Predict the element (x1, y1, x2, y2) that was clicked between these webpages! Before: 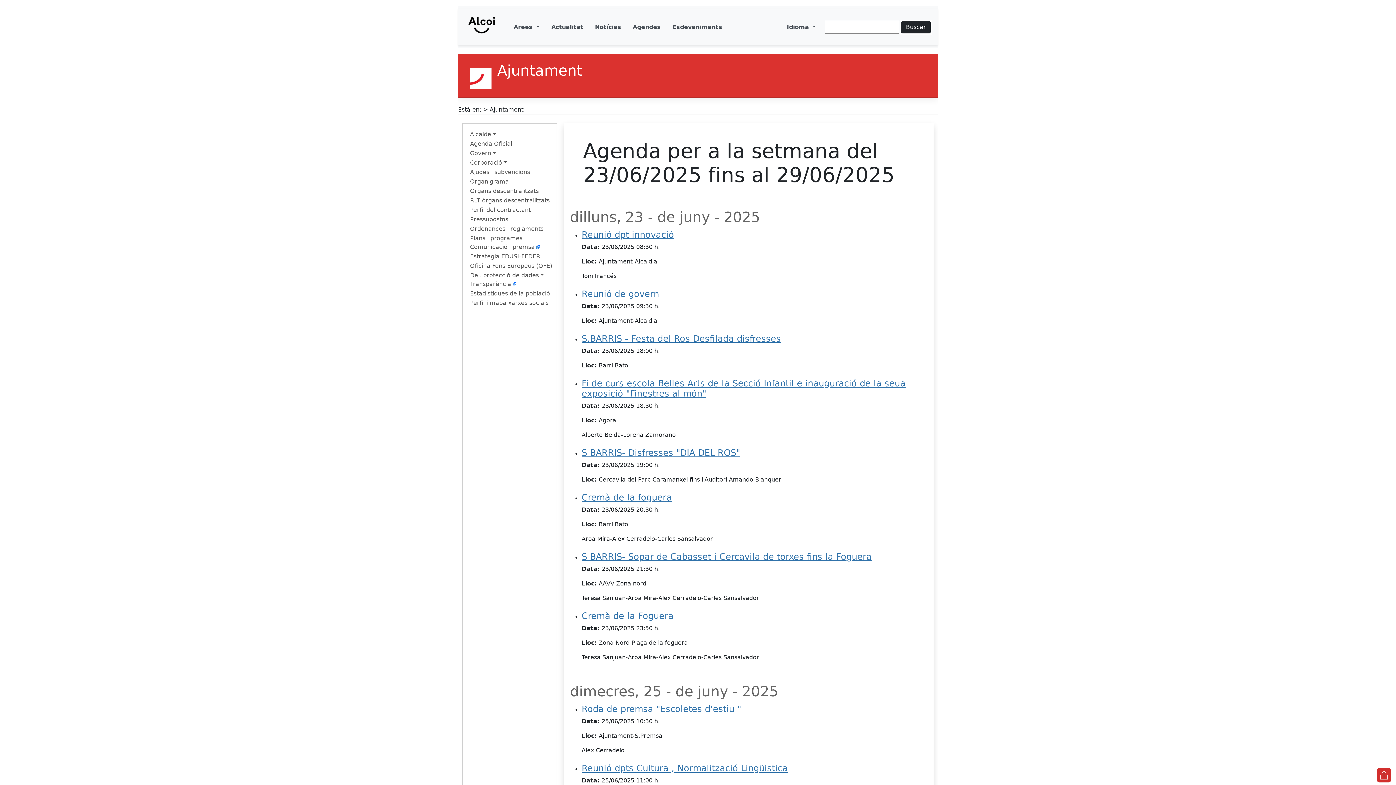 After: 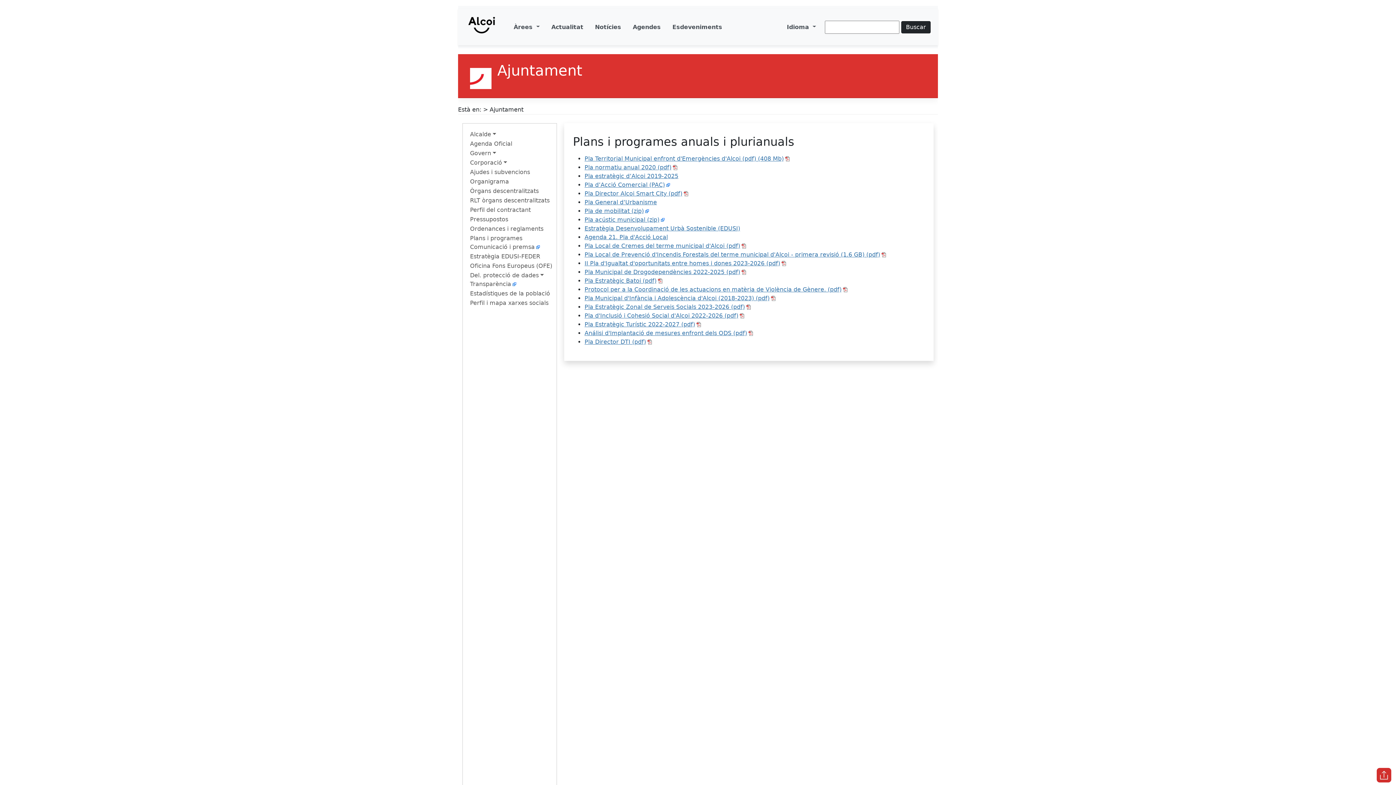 Action: label: Plans i programes bbox: (470, 234, 554, 242)